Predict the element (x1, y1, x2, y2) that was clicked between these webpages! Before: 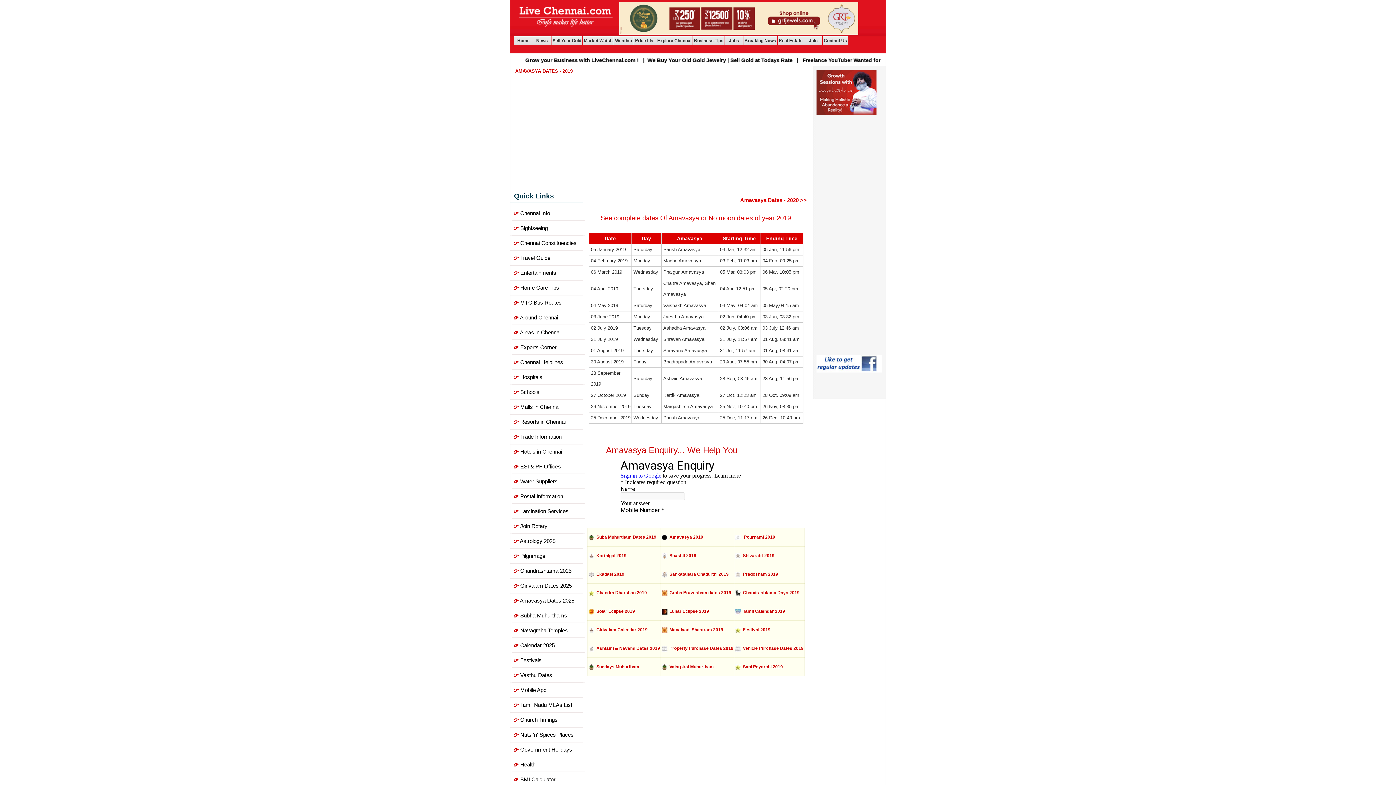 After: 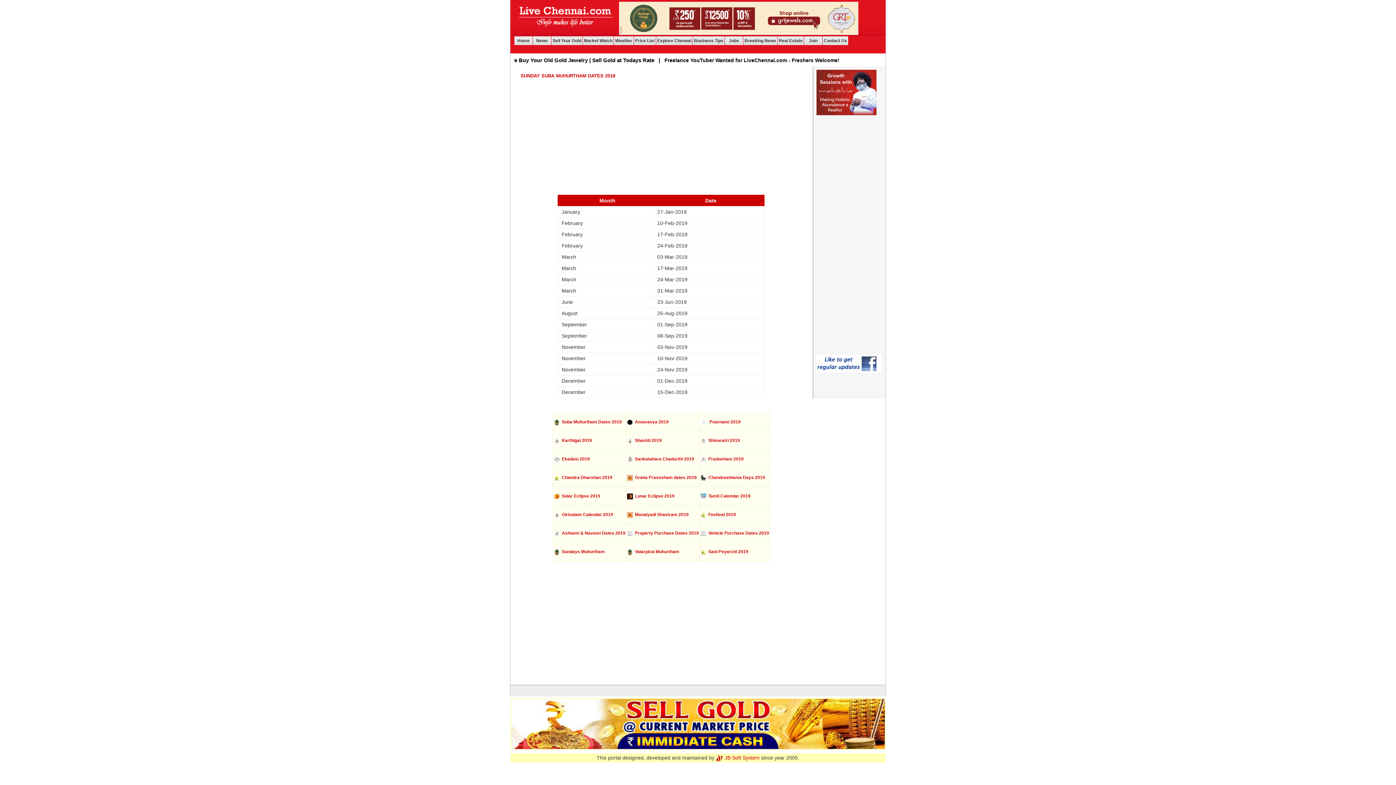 Action: bbox: (588, 664, 639, 669) label:   Sundays Muhurtham